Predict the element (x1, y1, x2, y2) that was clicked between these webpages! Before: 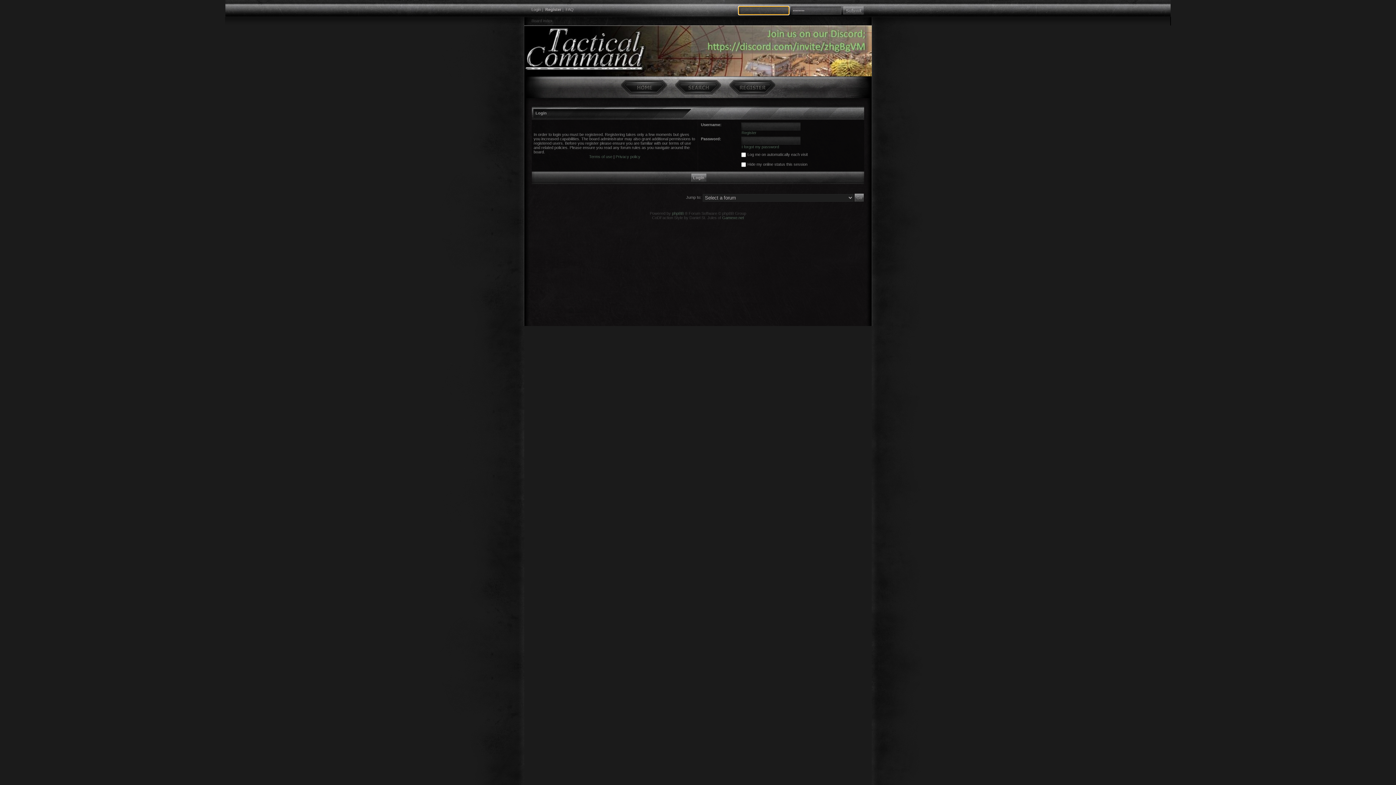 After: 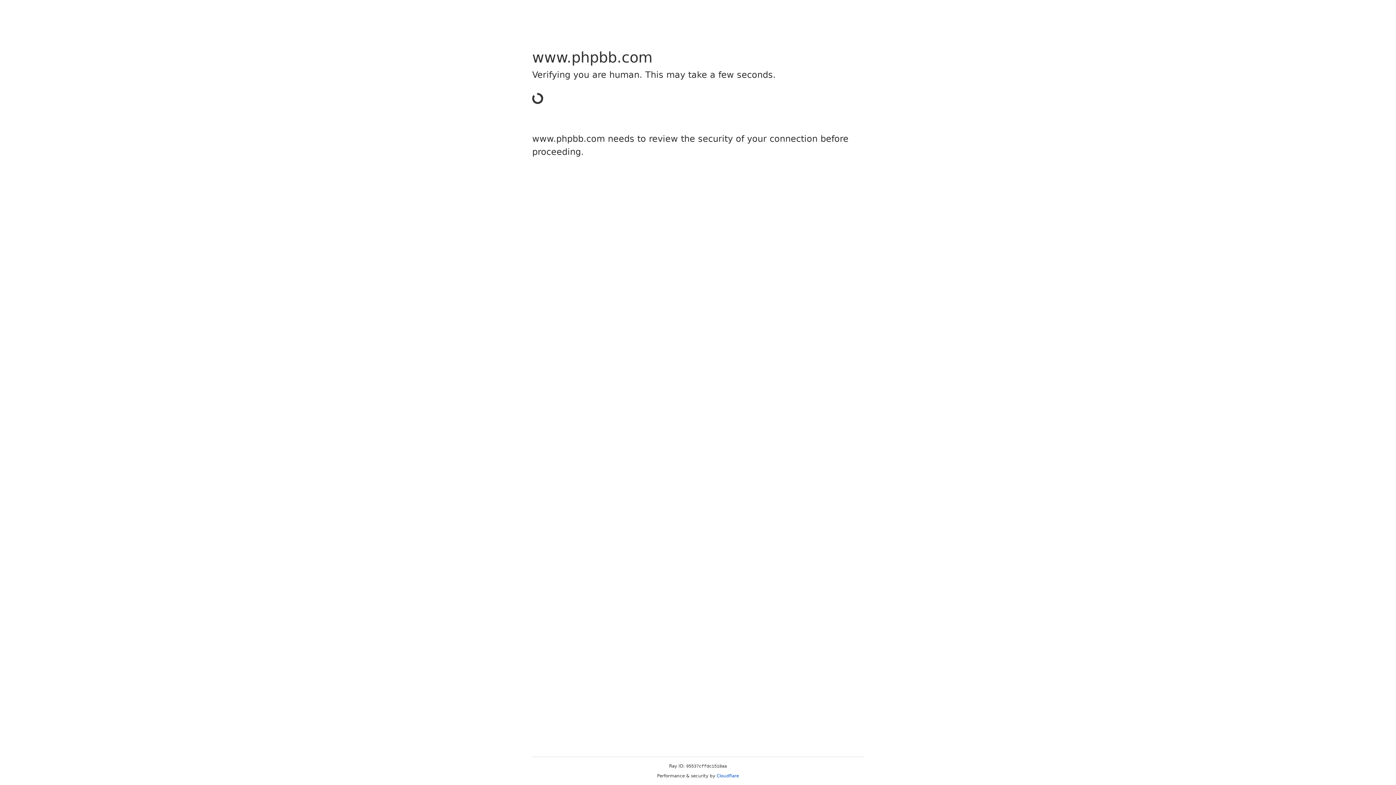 Action: label: phpBB bbox: (672, 211, 683, 215)